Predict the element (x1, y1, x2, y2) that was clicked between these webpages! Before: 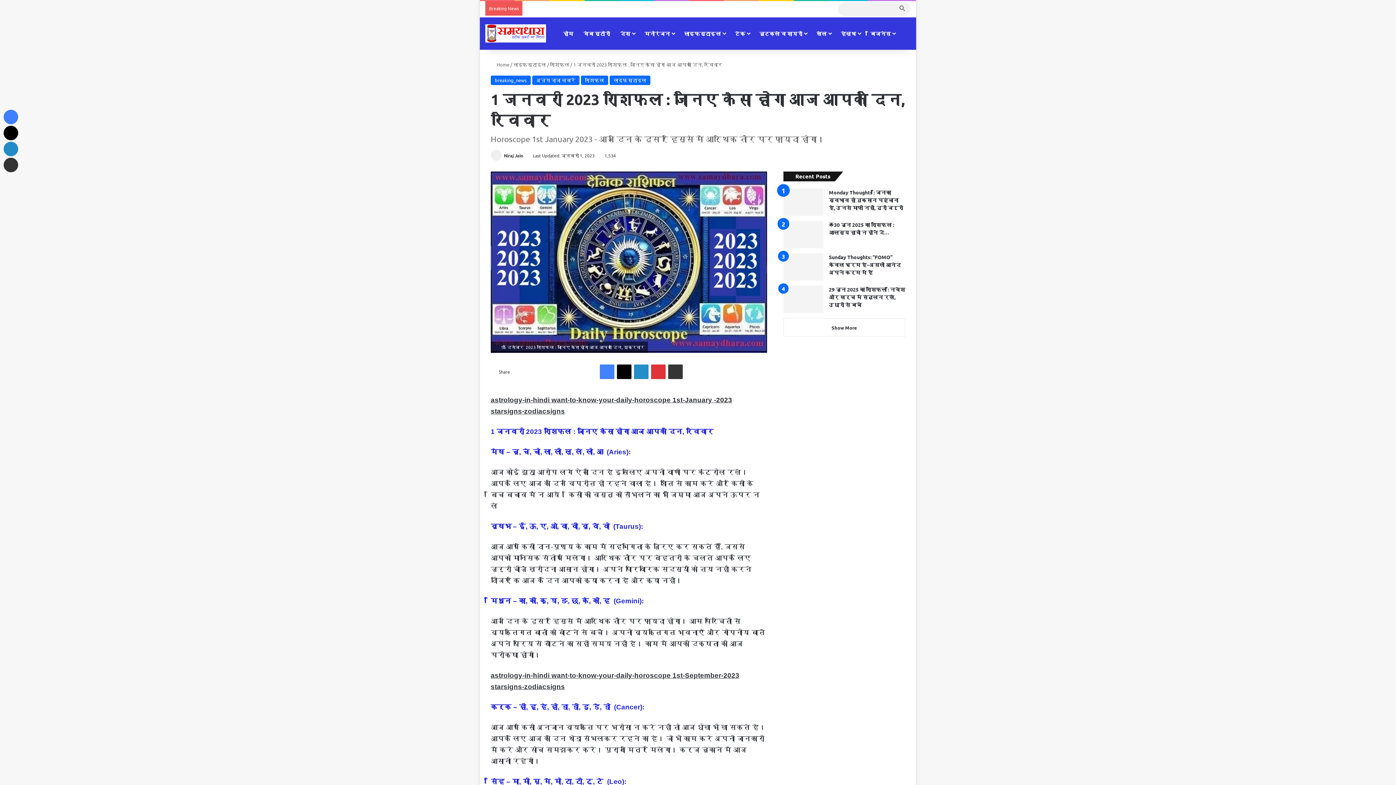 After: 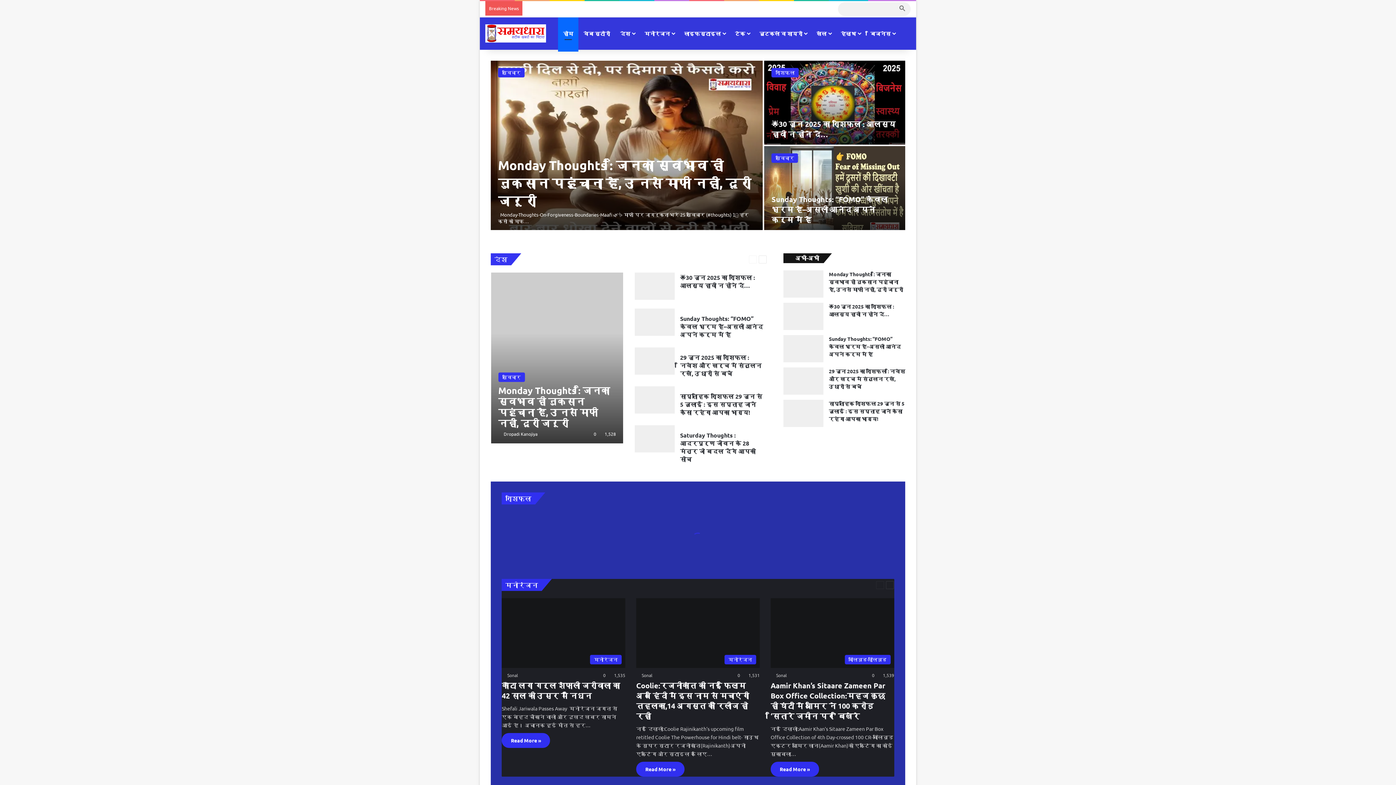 Action: bbox: (485, 24, 546, 42)